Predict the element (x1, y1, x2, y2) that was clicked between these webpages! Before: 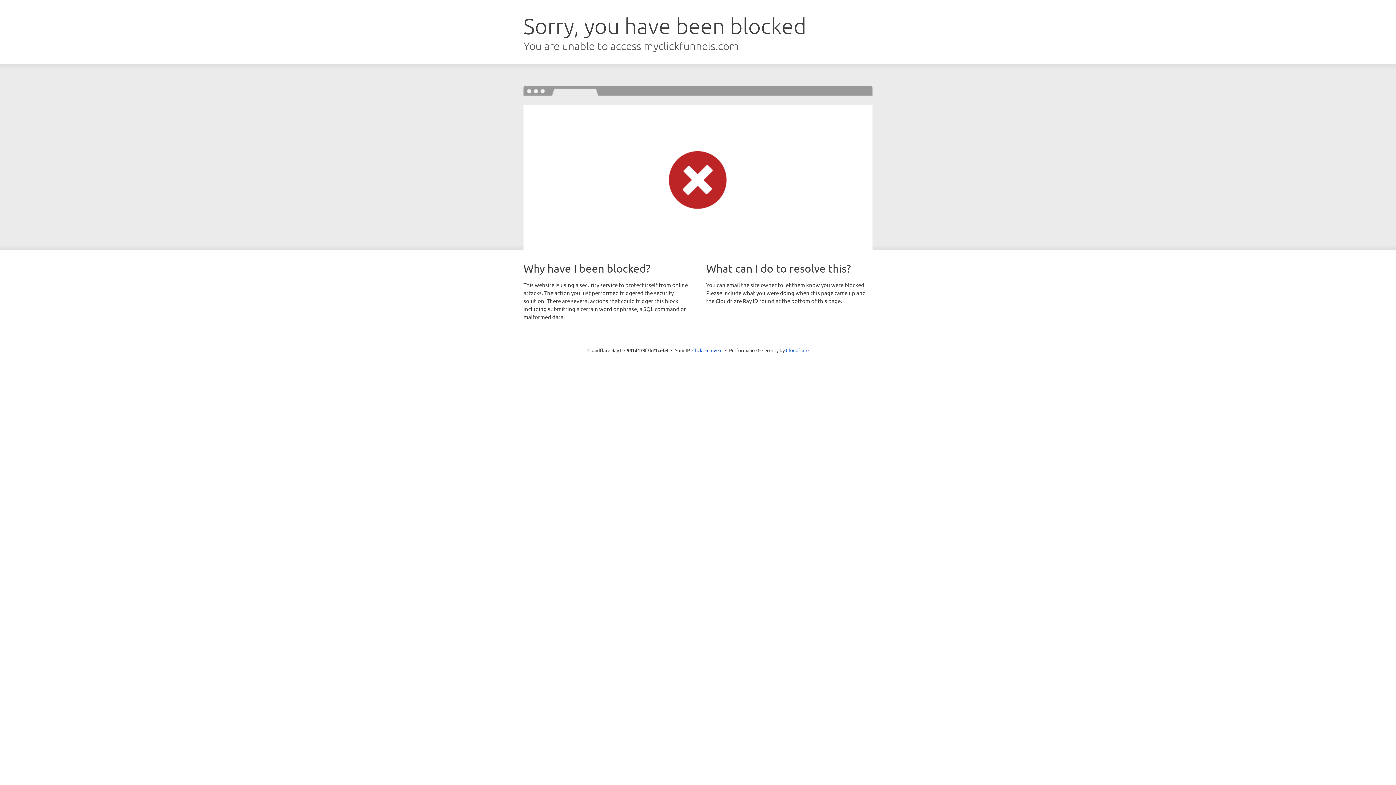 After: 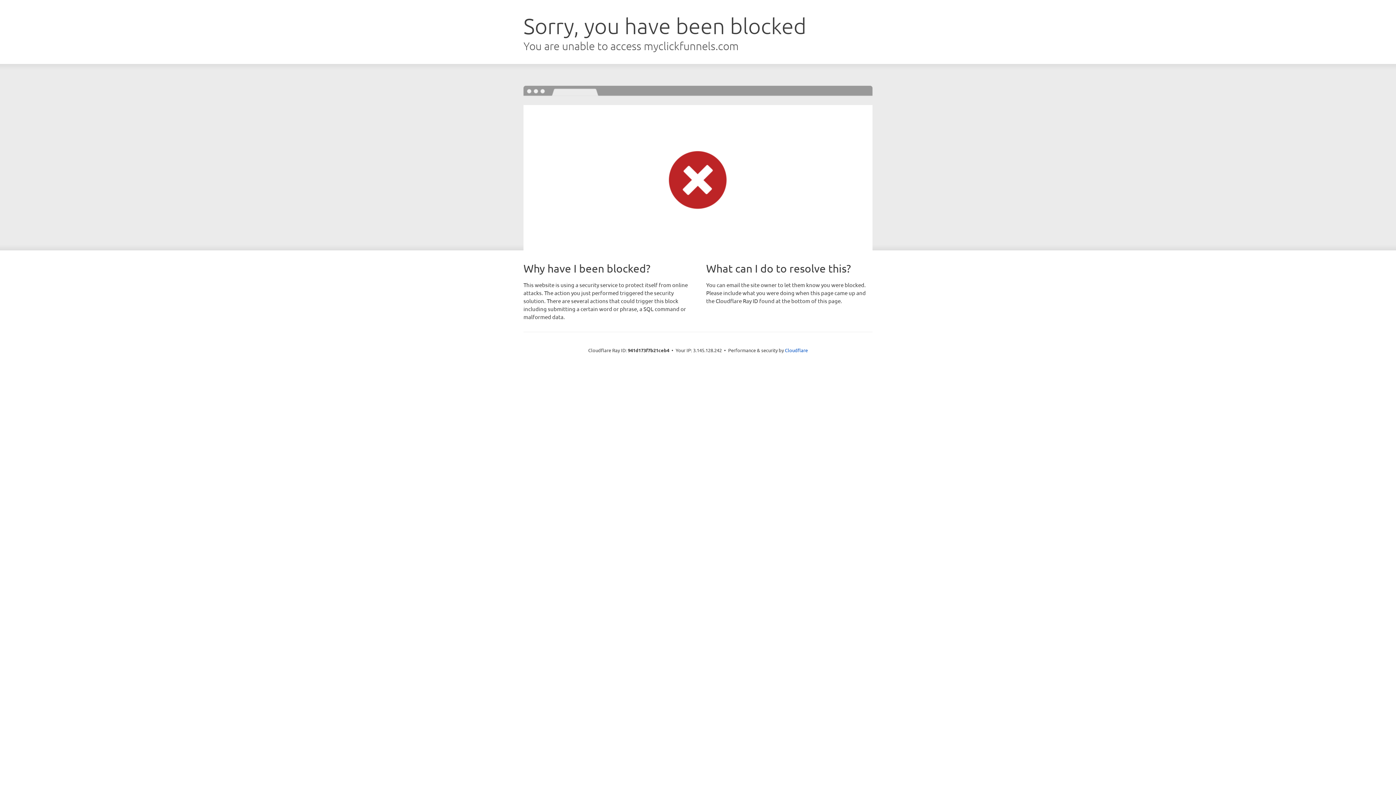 Action: label: Click to reveal bbox: (692, 346, 722, 353)